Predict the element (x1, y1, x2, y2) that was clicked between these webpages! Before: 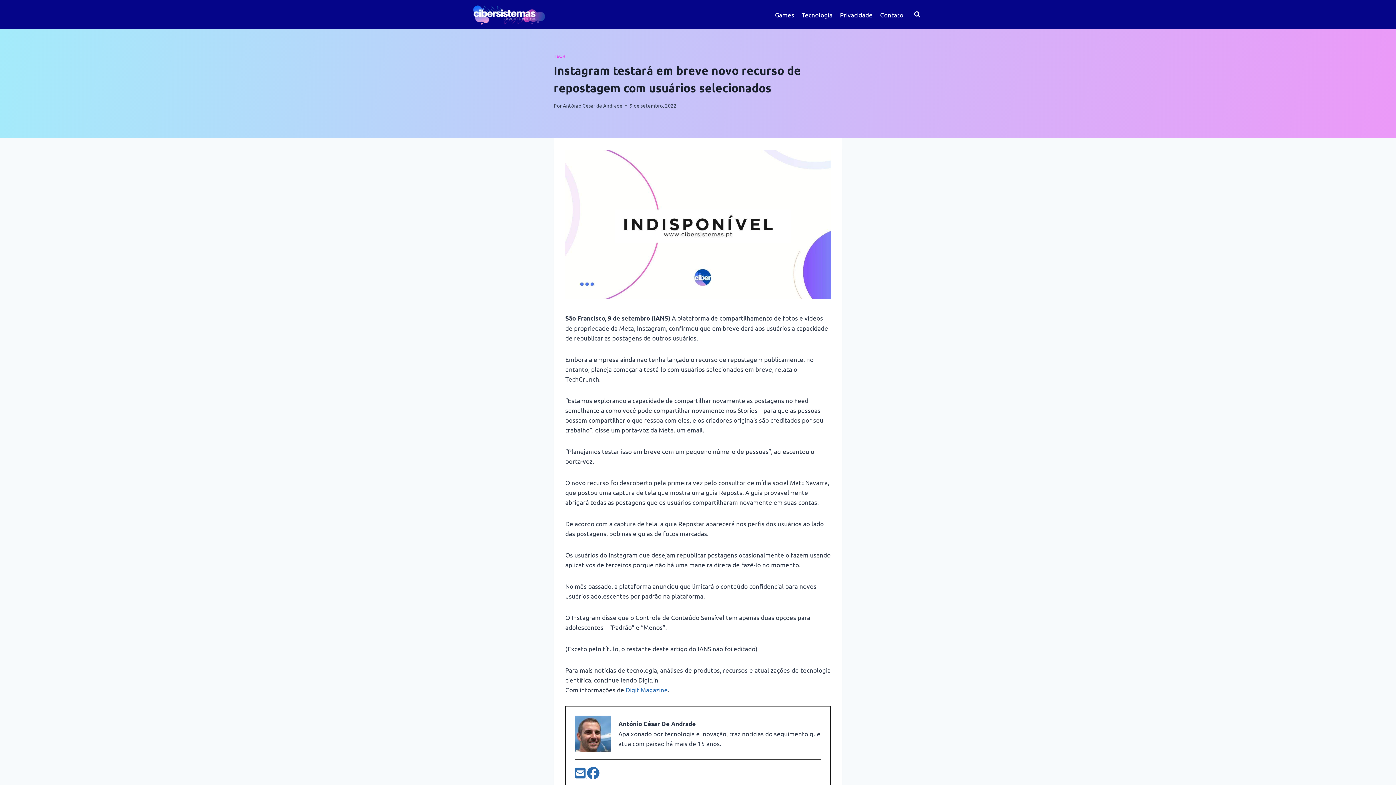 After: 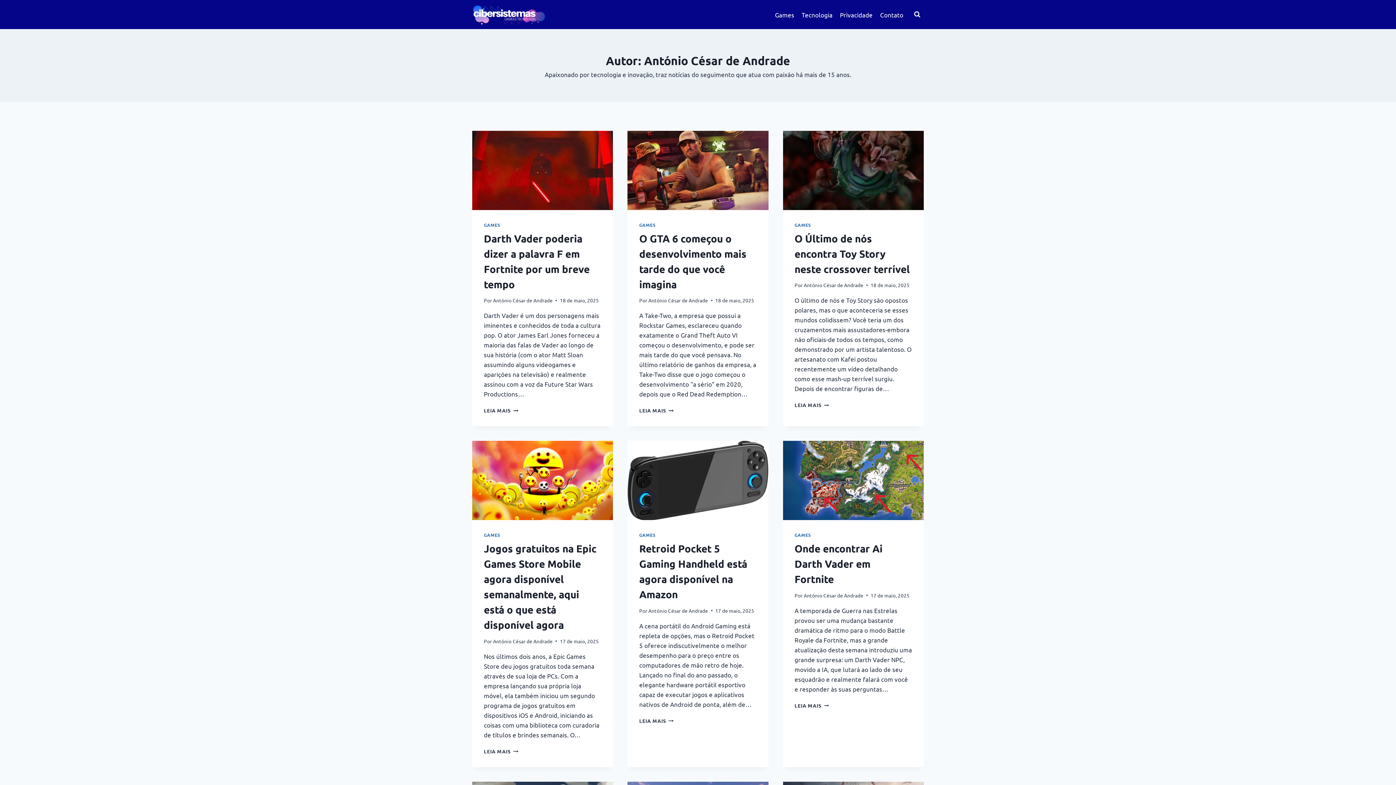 Action: label: António César de Andrade bbox: (562, 102, 622, 108)